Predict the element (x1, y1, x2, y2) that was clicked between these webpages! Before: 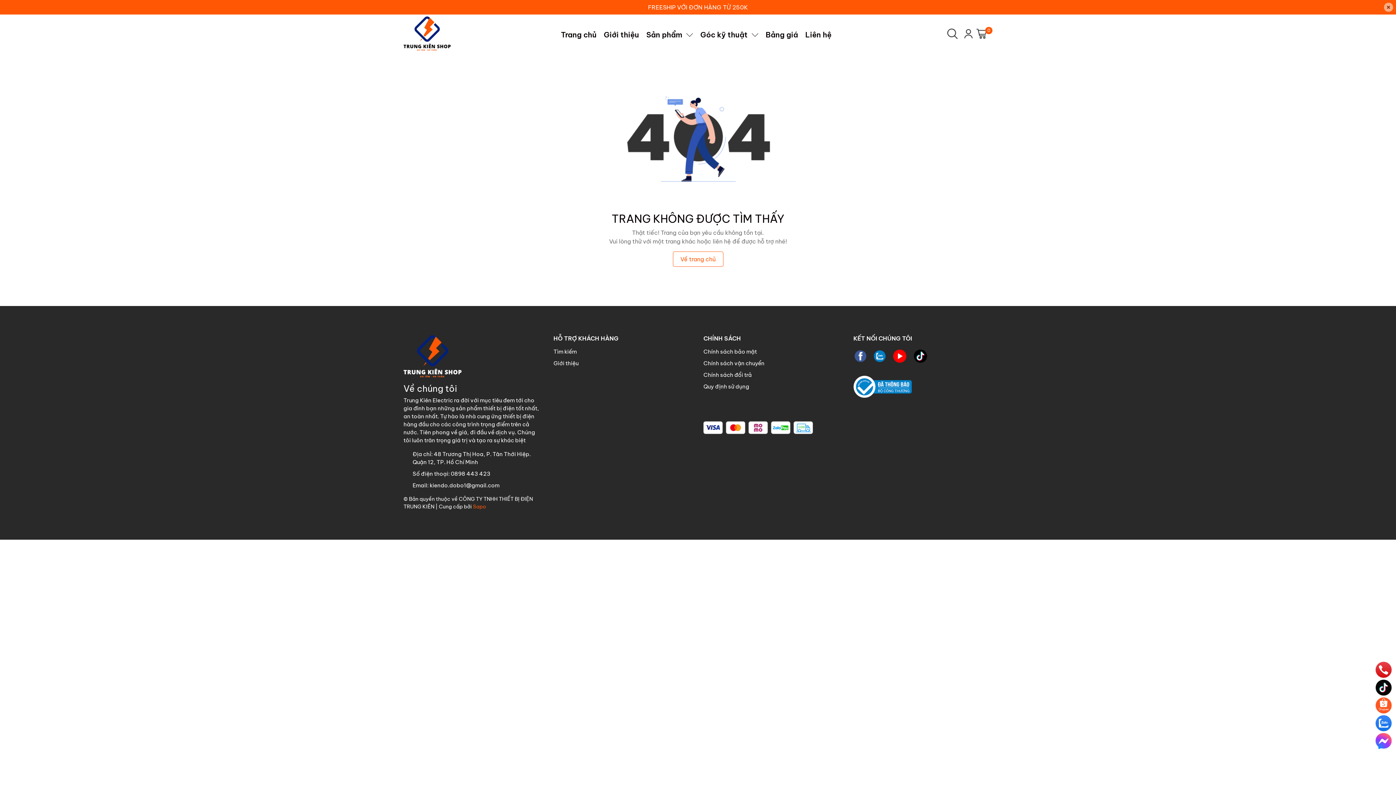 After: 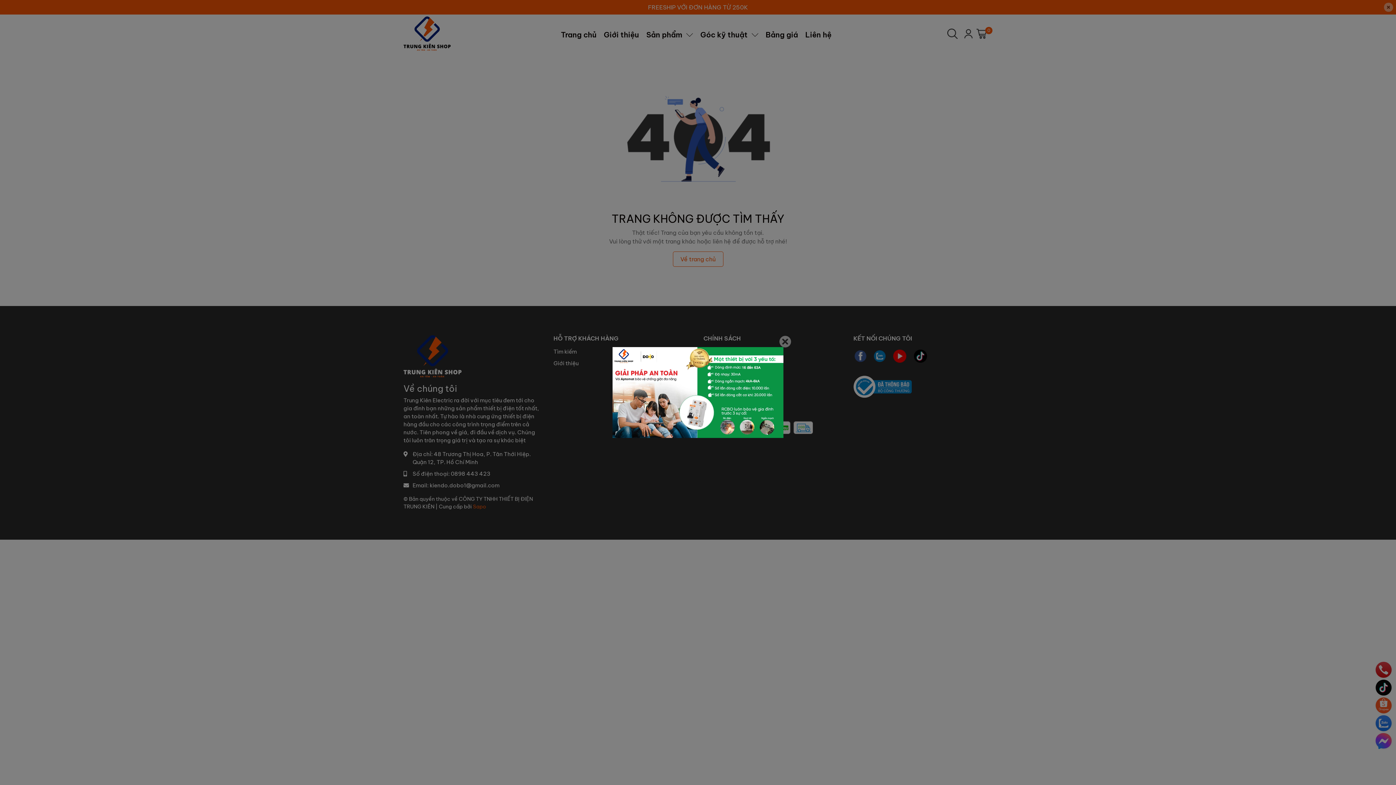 Action: bbox: (1376, 661, 1392, 677)